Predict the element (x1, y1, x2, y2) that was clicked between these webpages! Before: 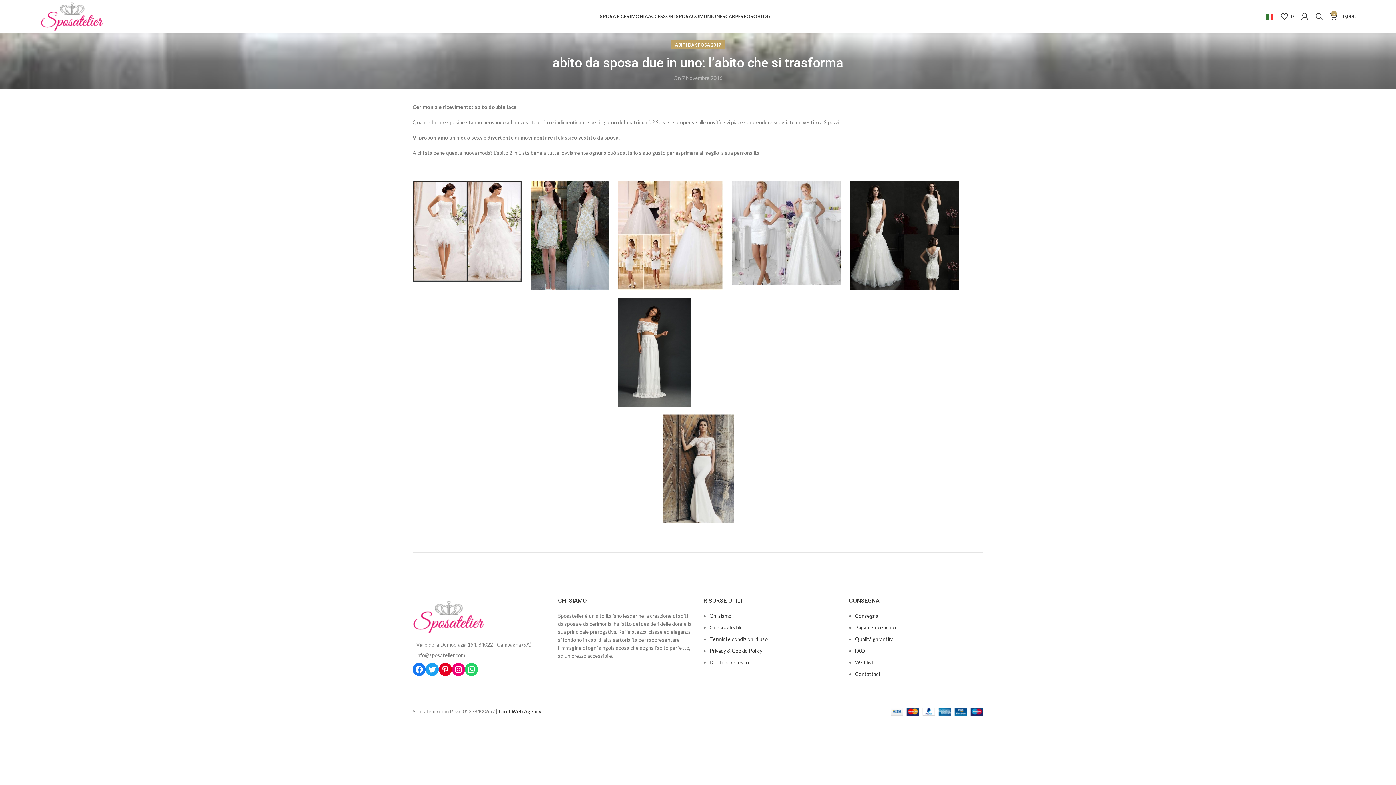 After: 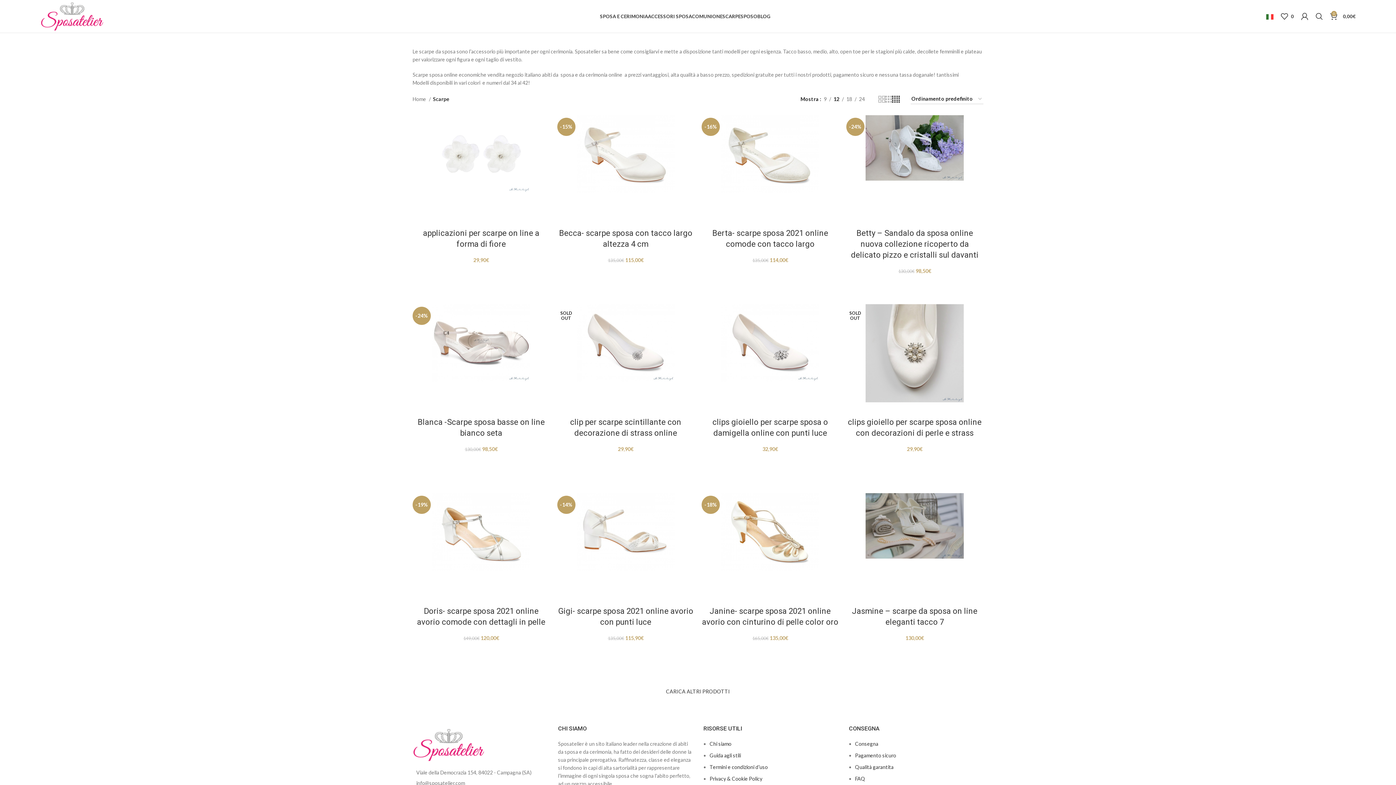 Action: label: SCARPE bbox: (722, 9, 740, 23)